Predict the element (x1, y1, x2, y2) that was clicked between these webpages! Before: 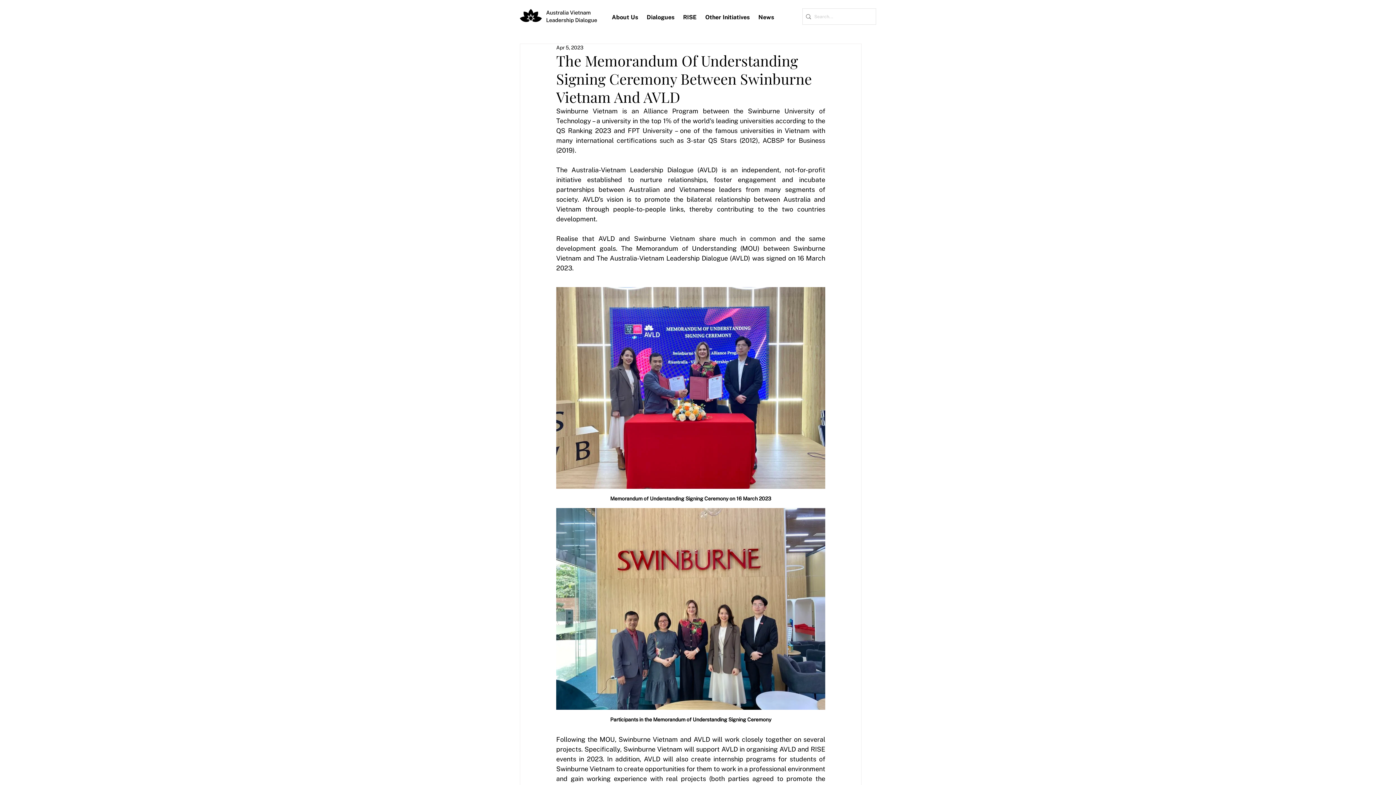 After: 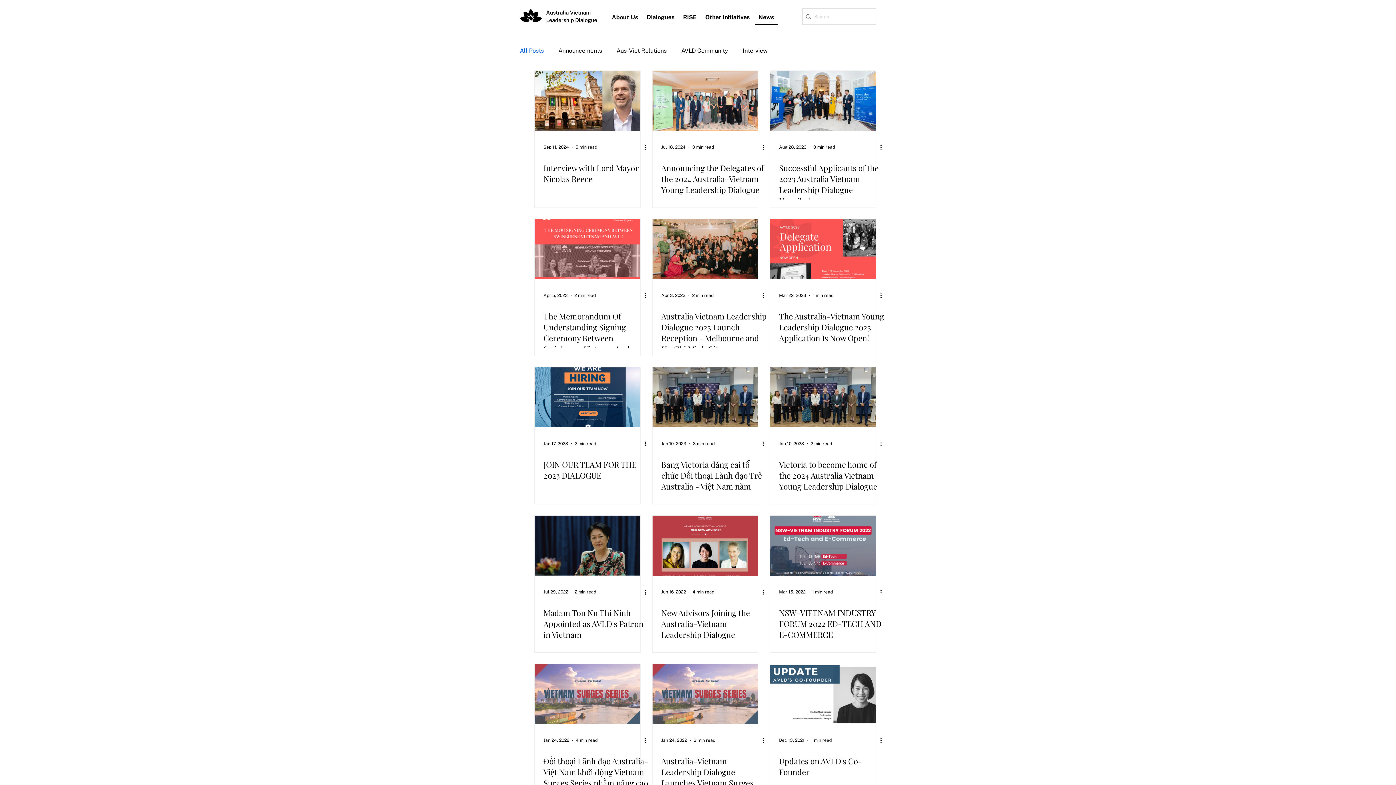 Action: label: News bbox: (754, 10, 777, 25)